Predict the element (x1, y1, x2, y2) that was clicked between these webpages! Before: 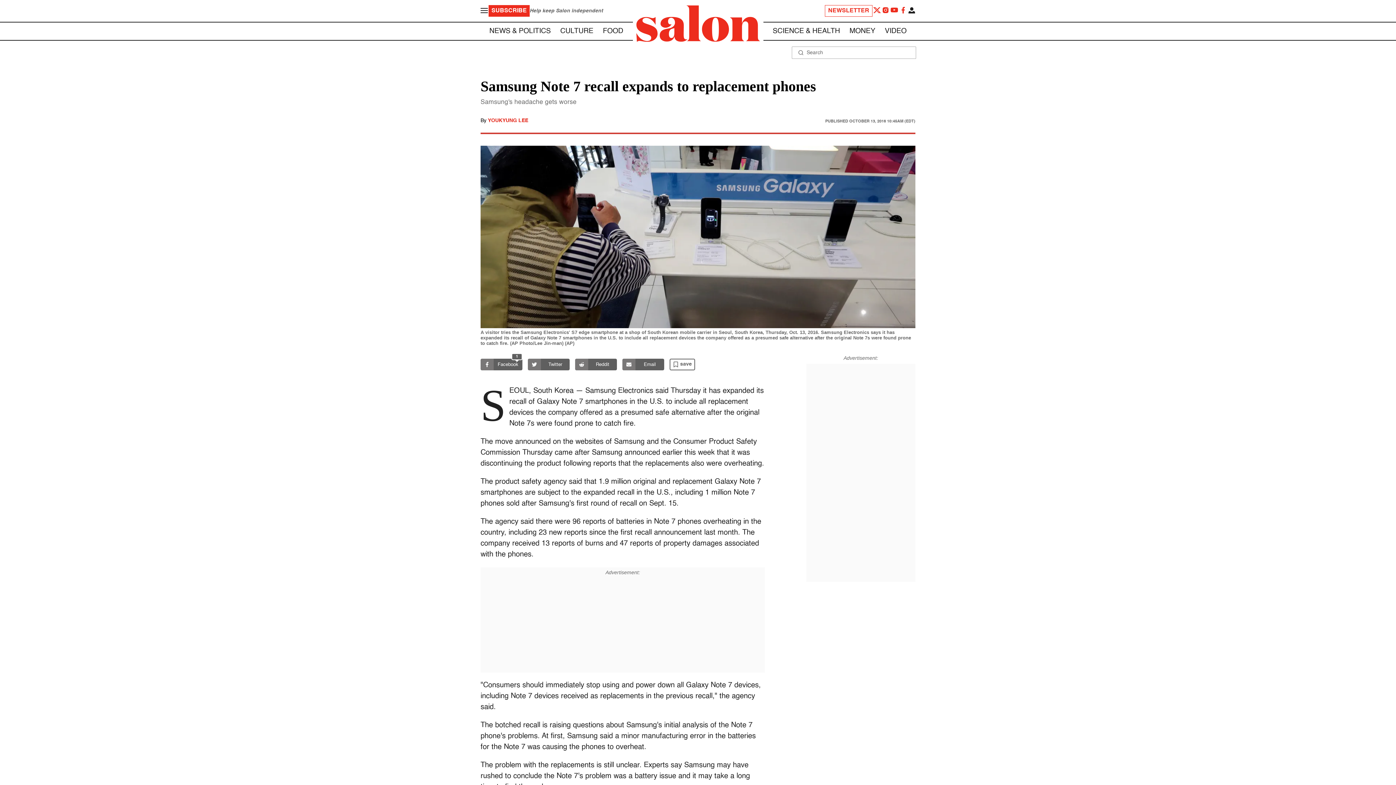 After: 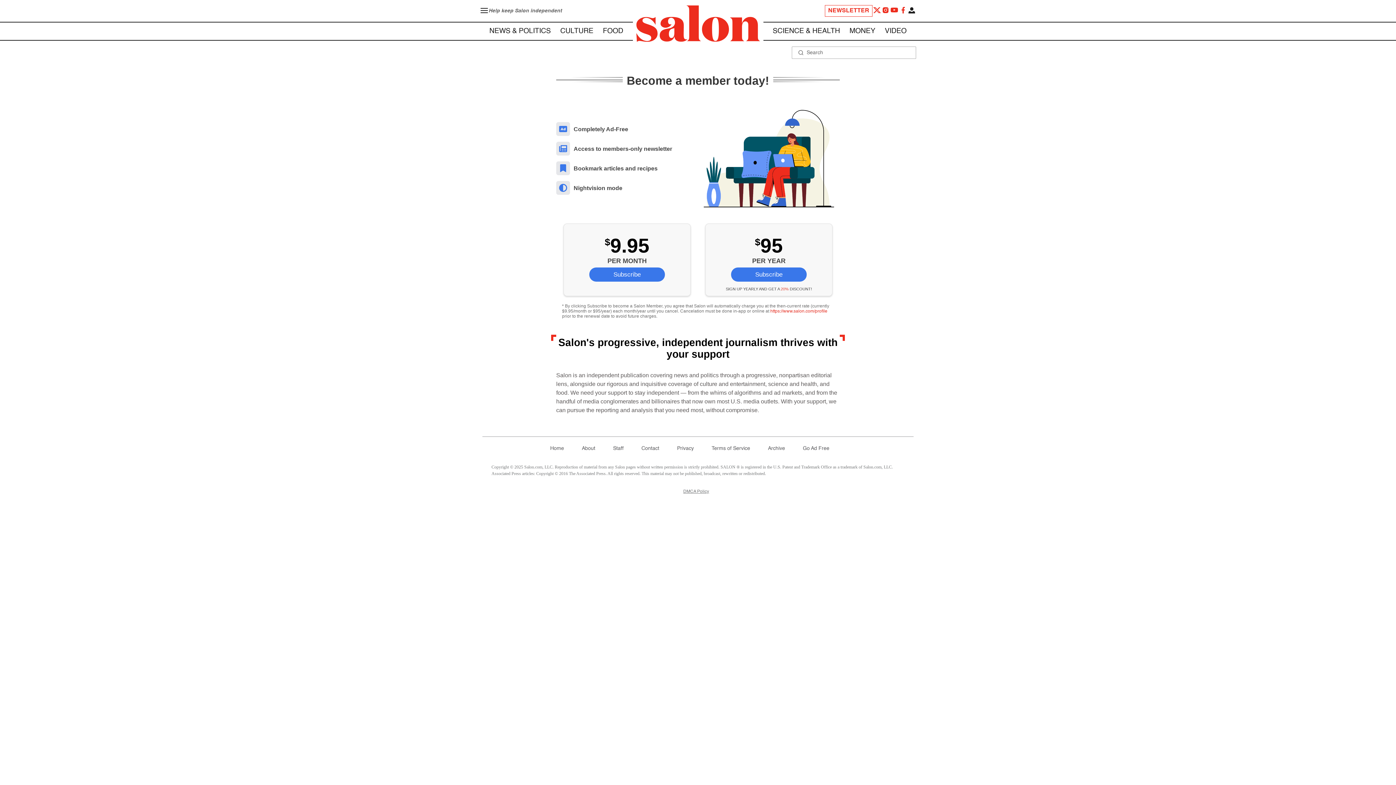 Action: label: SUBSCRIBE bbox: (488, 5, 529, 16)